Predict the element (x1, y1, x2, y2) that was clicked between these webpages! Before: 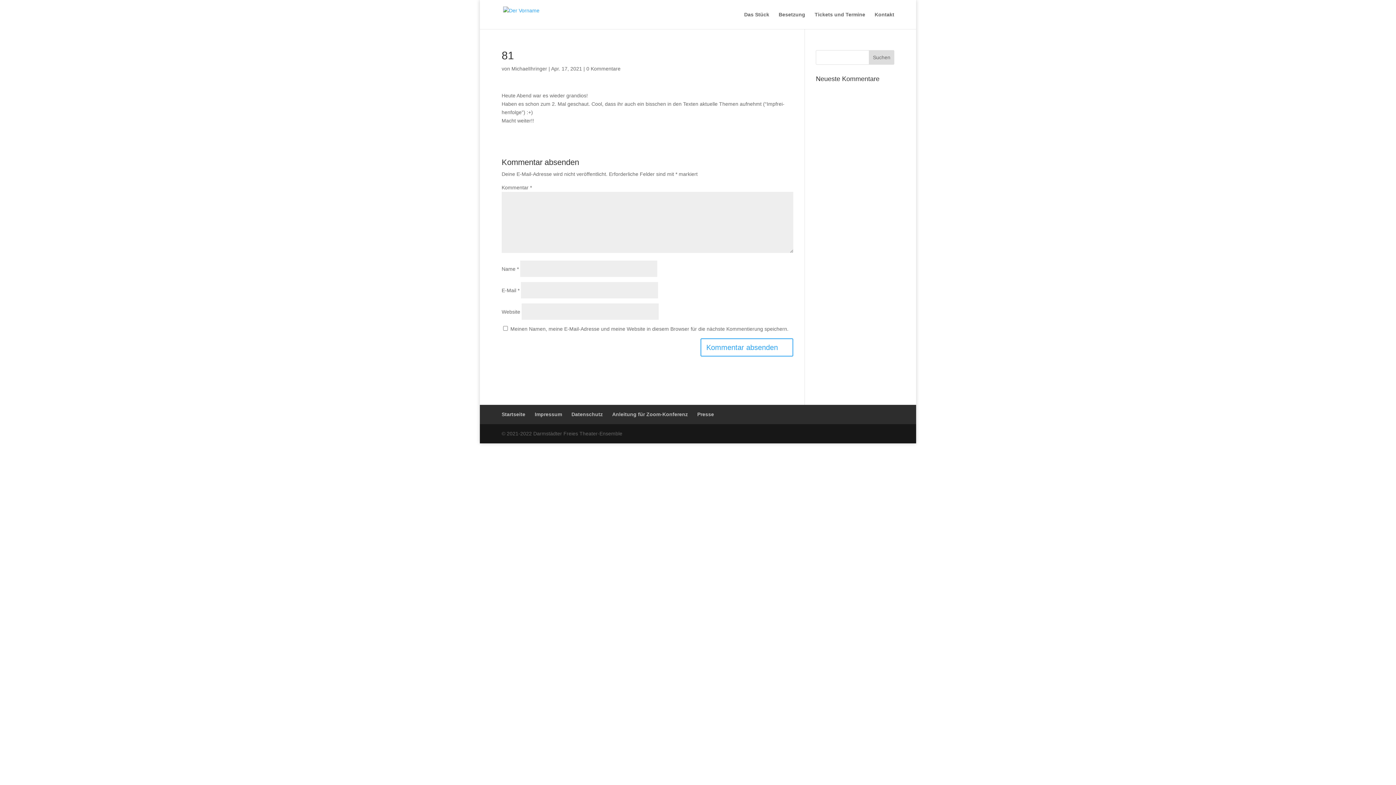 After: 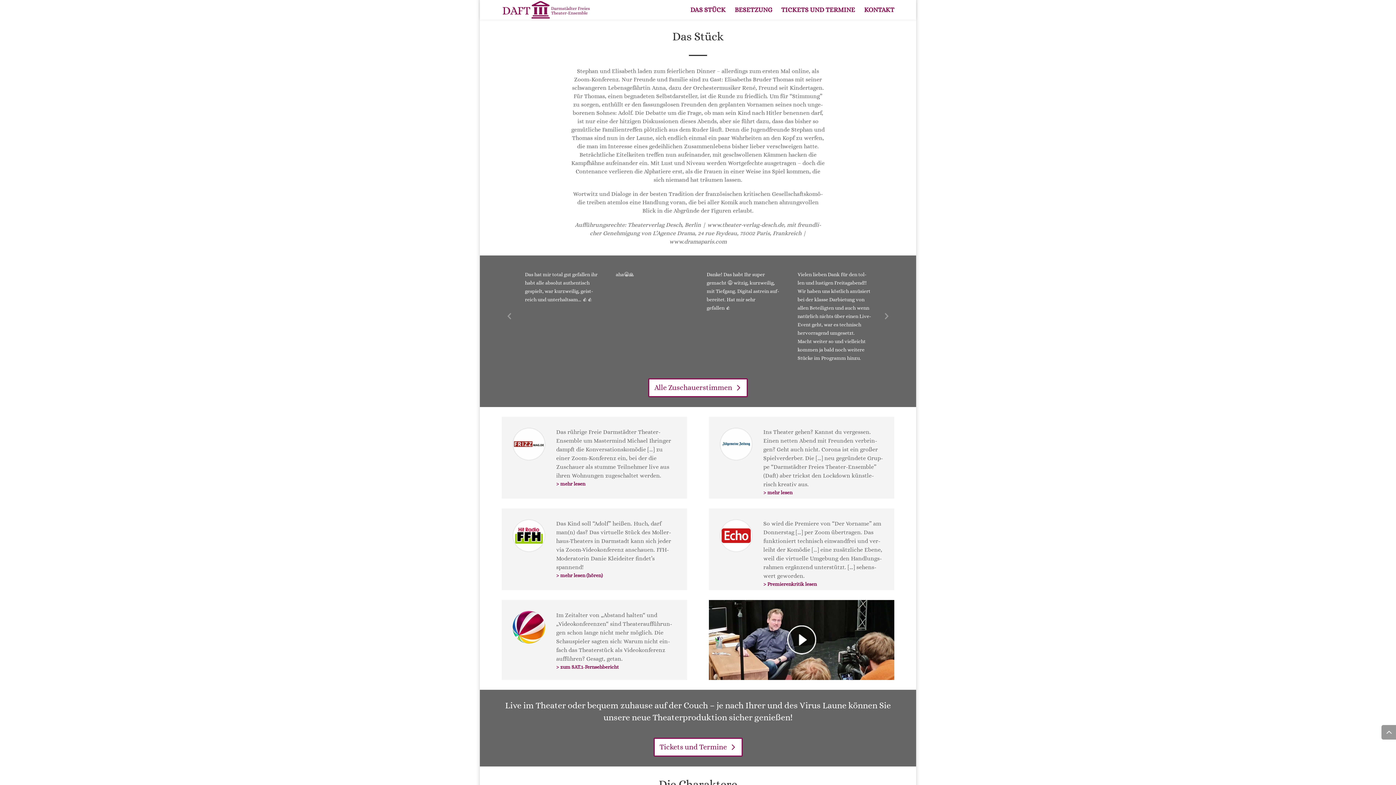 Action: label: Das Stück bbox: (744, 12, 769, 29)